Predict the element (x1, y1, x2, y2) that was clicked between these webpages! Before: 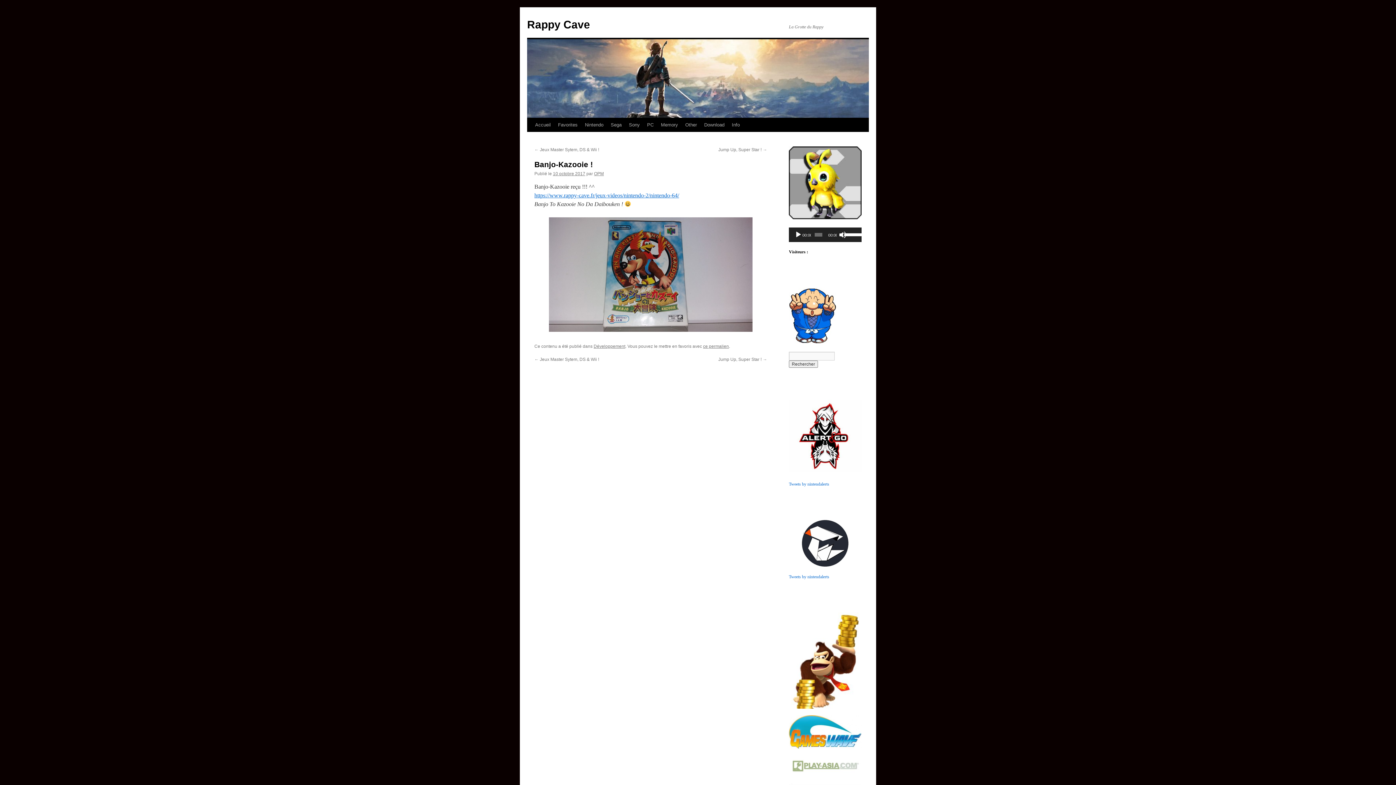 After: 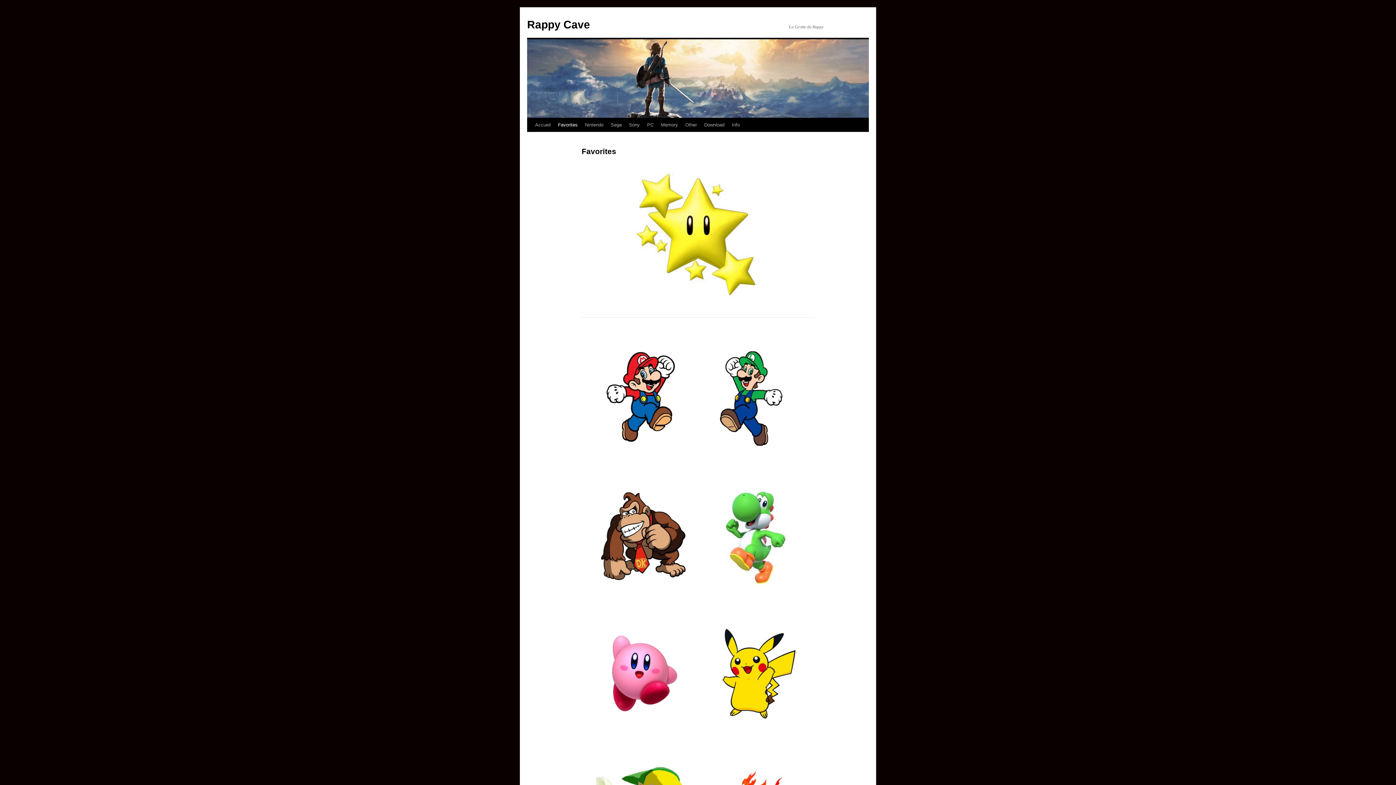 Action: bbox: (554, 118, 581, 132) label: Favorites